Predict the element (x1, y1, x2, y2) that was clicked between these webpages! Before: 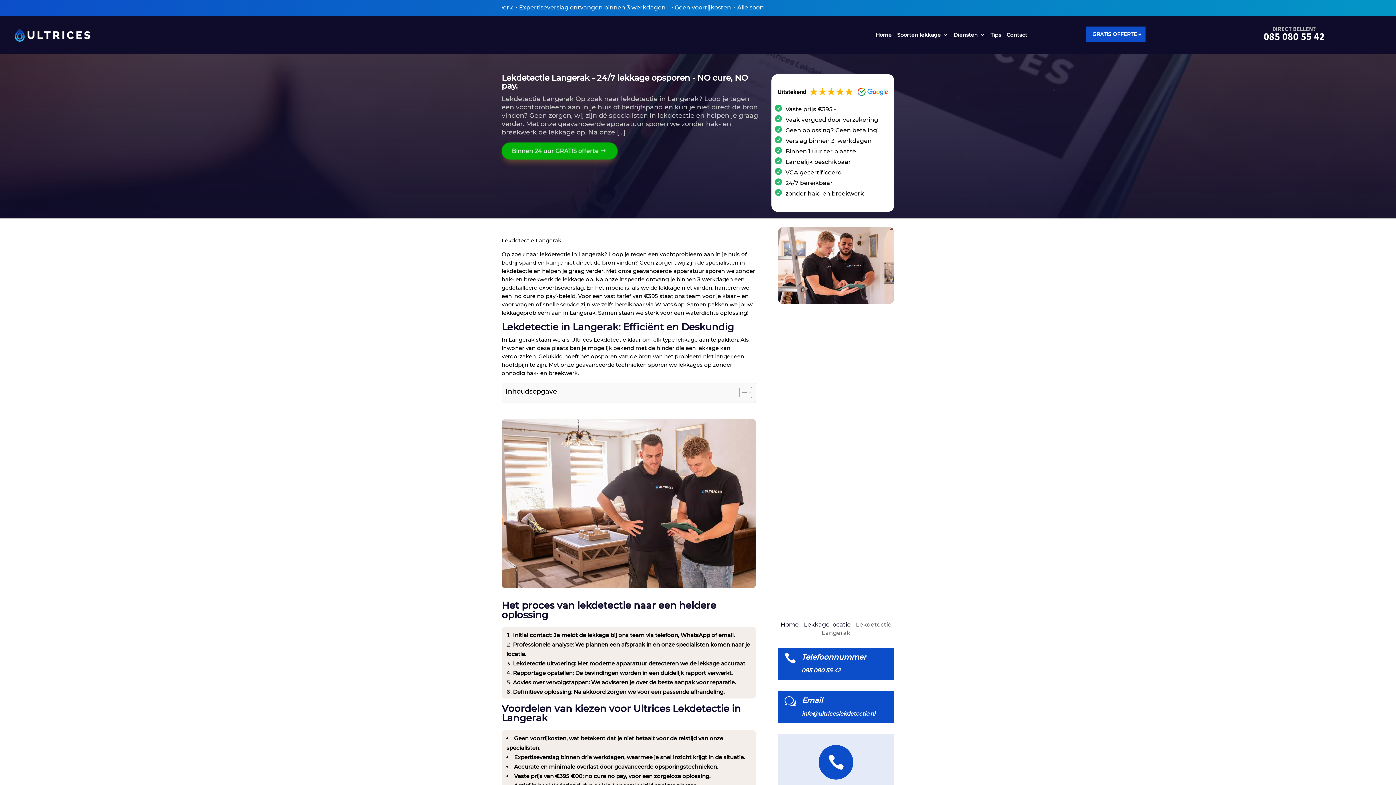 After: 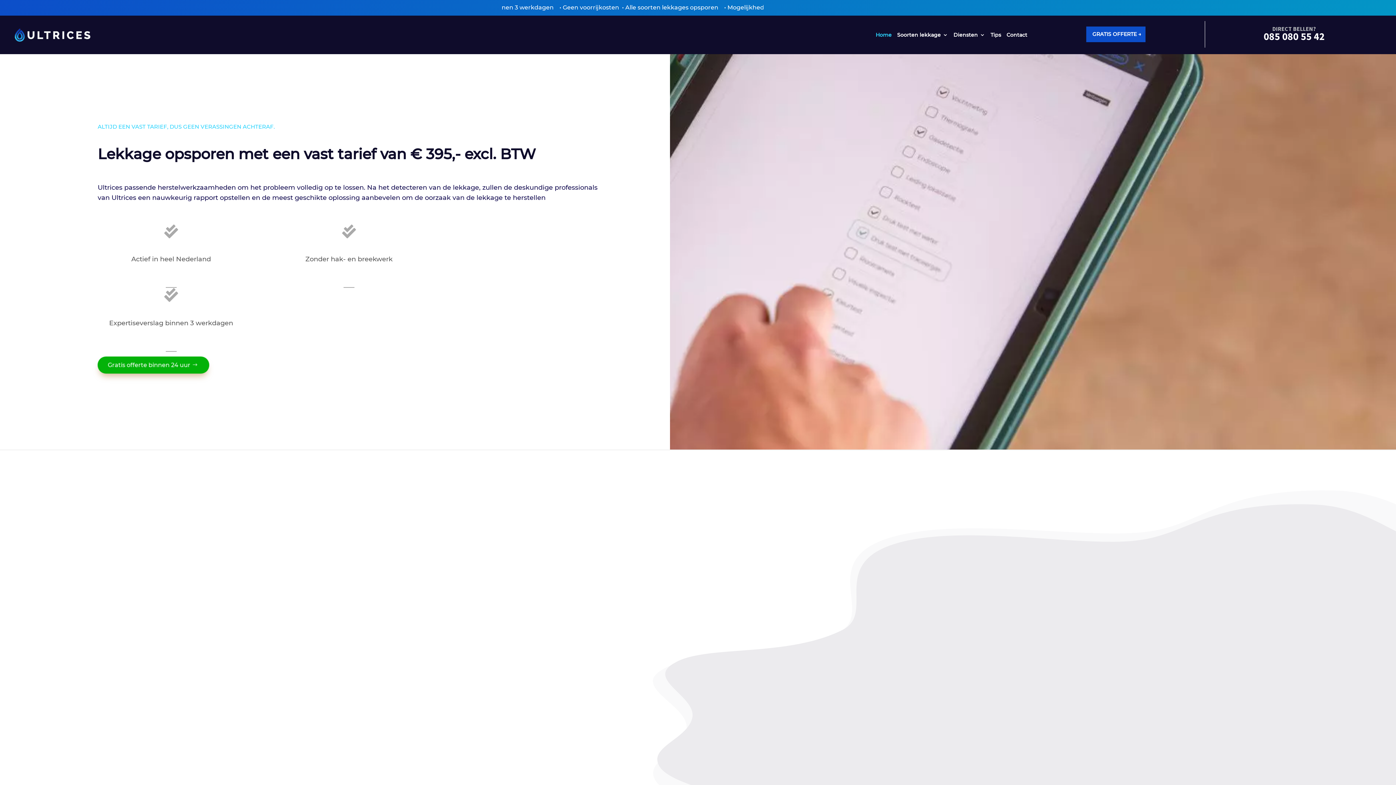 Action: bbox: (780, 621, 799, 628) label: Home